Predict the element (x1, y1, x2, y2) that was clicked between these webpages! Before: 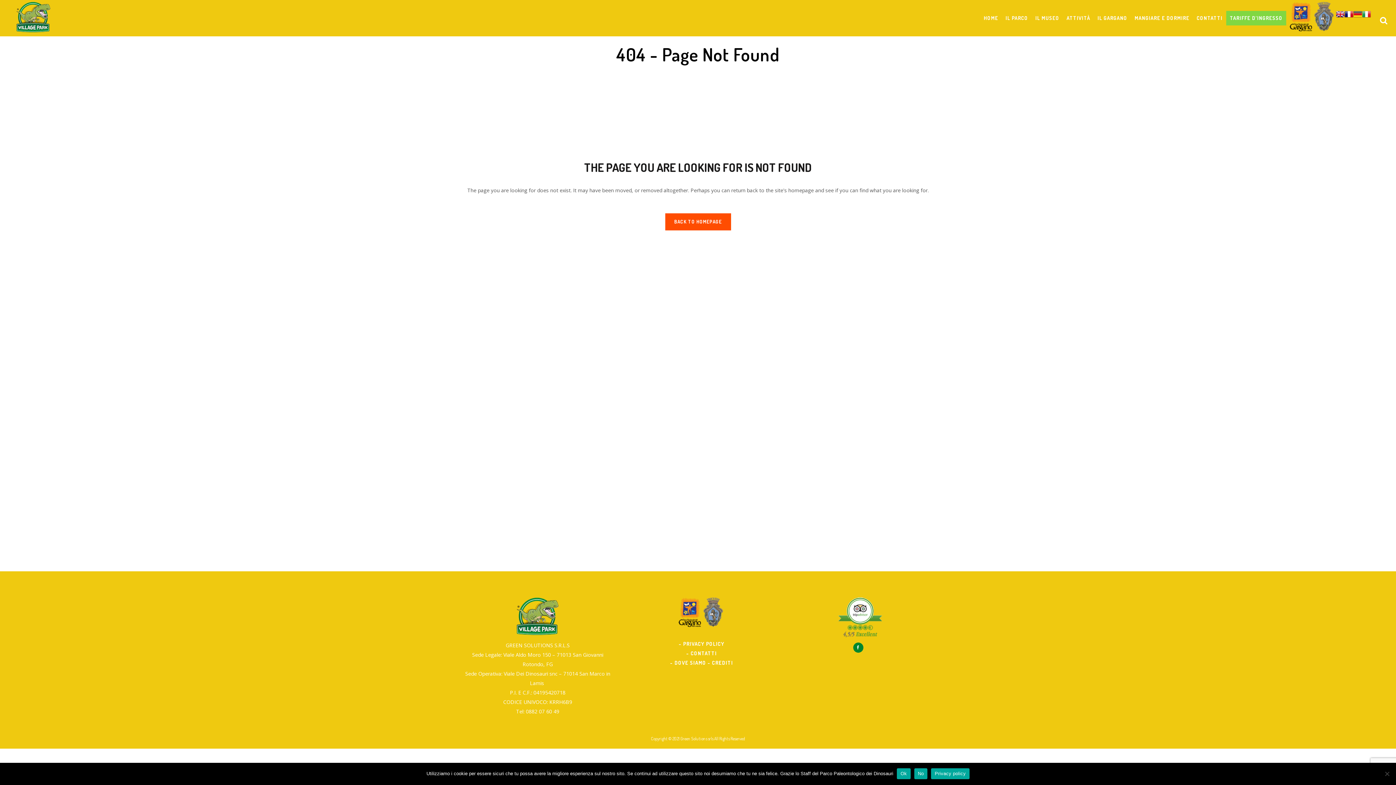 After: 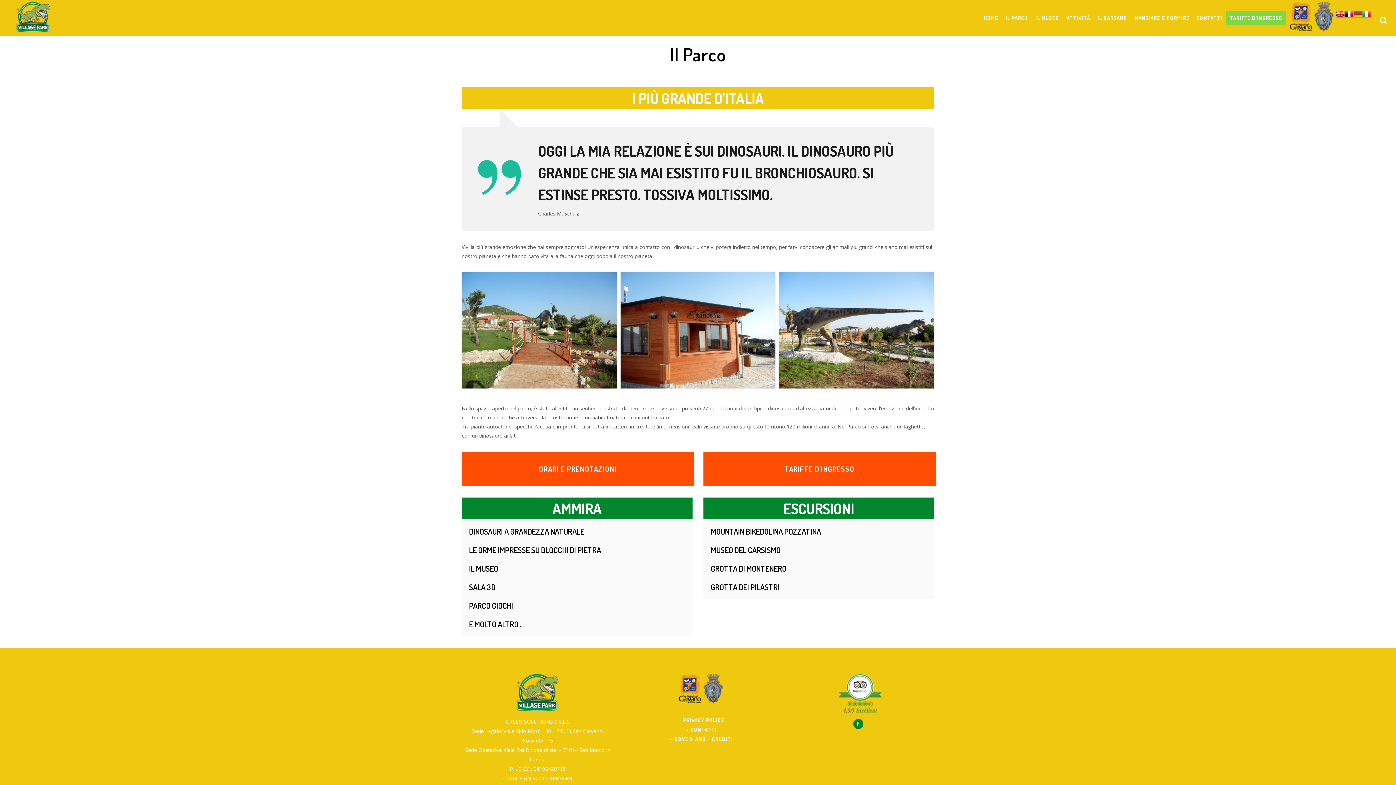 Action: label: IL PARCO bbox: (1002, 0, 1032, 36)